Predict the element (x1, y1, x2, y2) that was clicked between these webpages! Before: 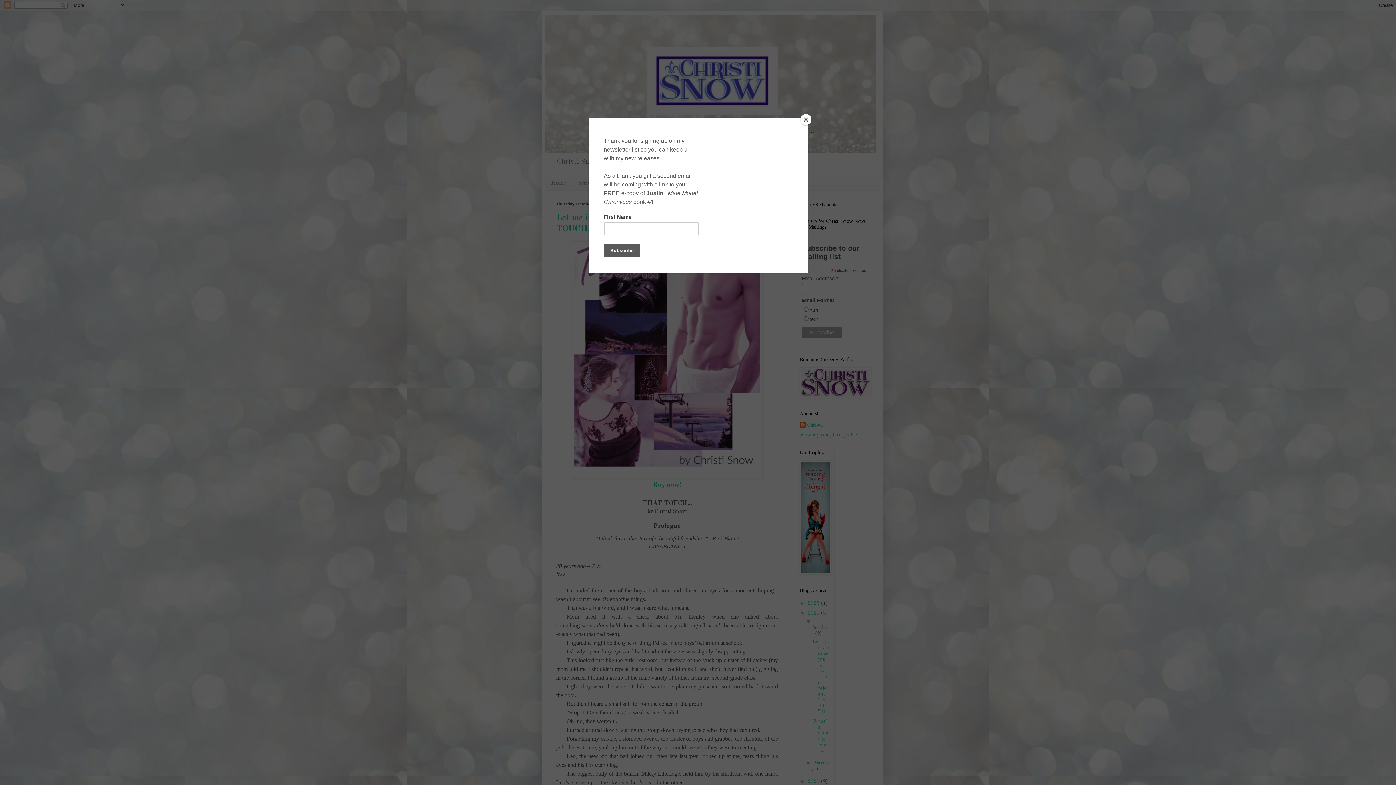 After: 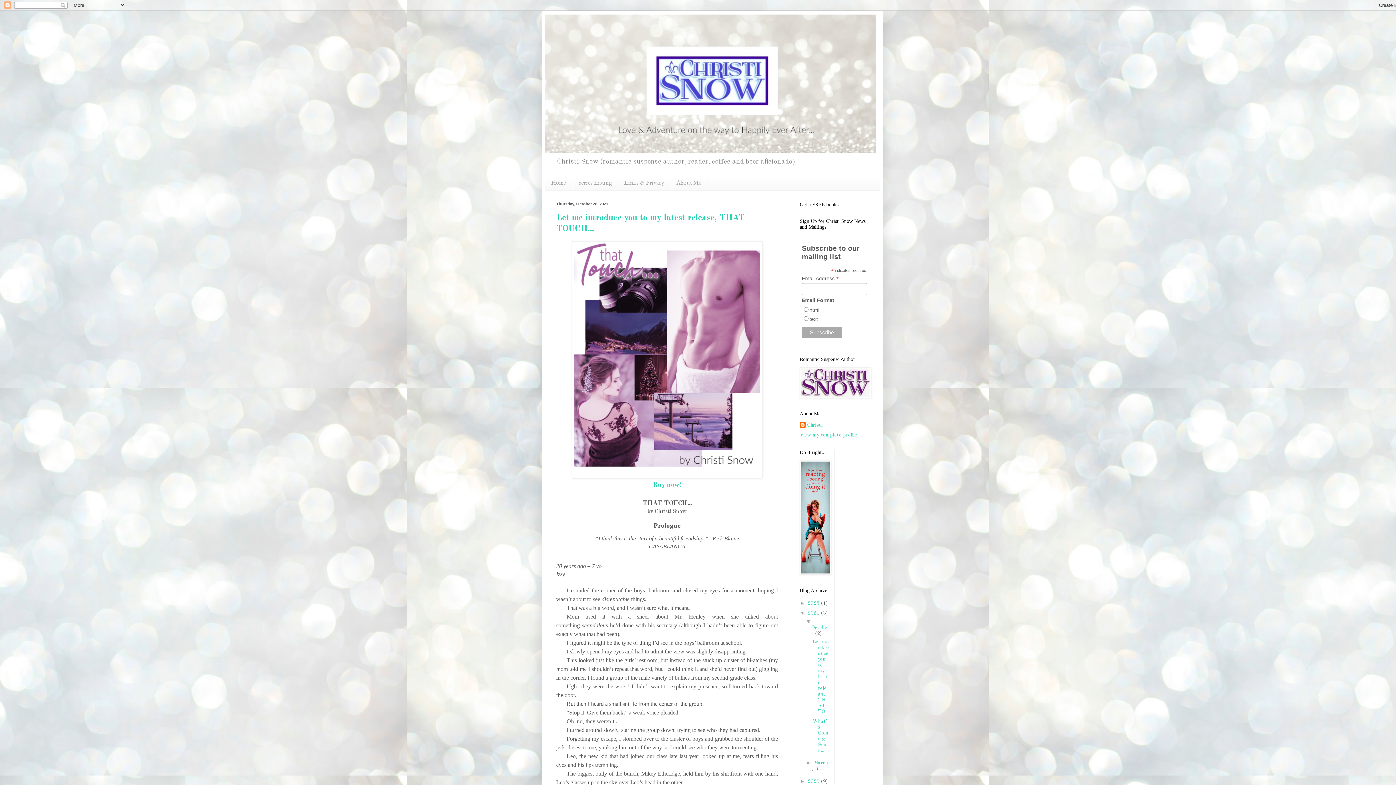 Action: label: Close bbox: (800, 114, 811, 125)